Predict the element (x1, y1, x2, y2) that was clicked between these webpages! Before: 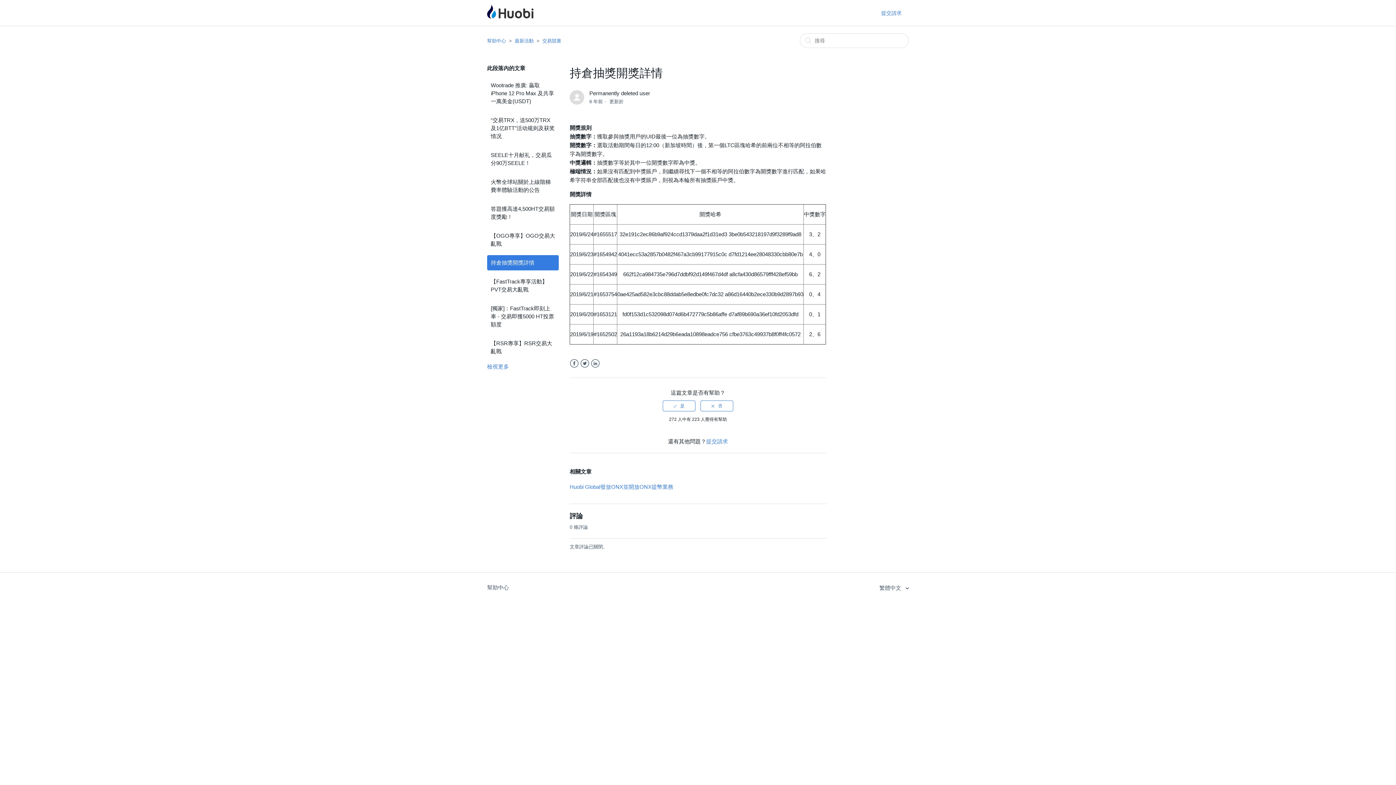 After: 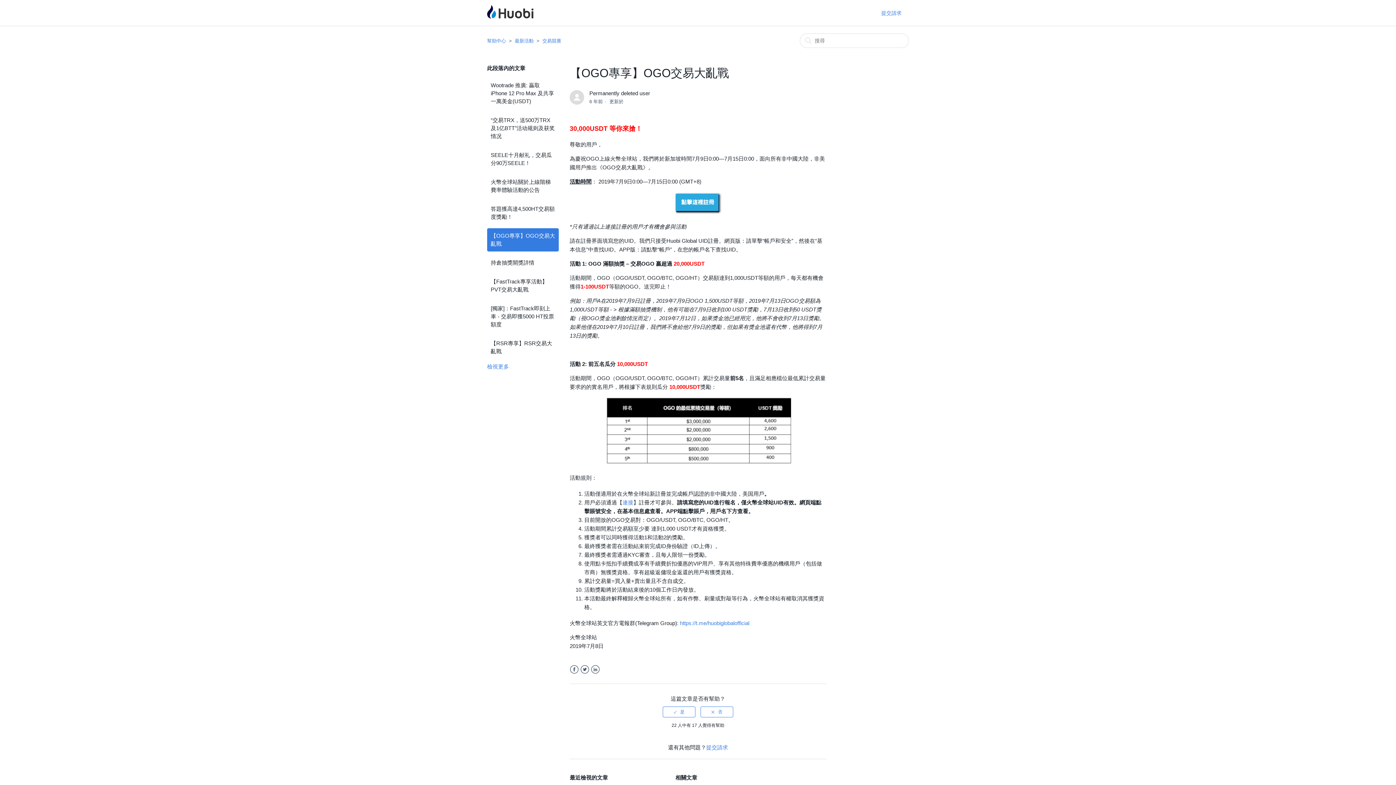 Action: bbox: (487, 228, 558, 251) label: 【OGO專享】OGO交易大亂戰